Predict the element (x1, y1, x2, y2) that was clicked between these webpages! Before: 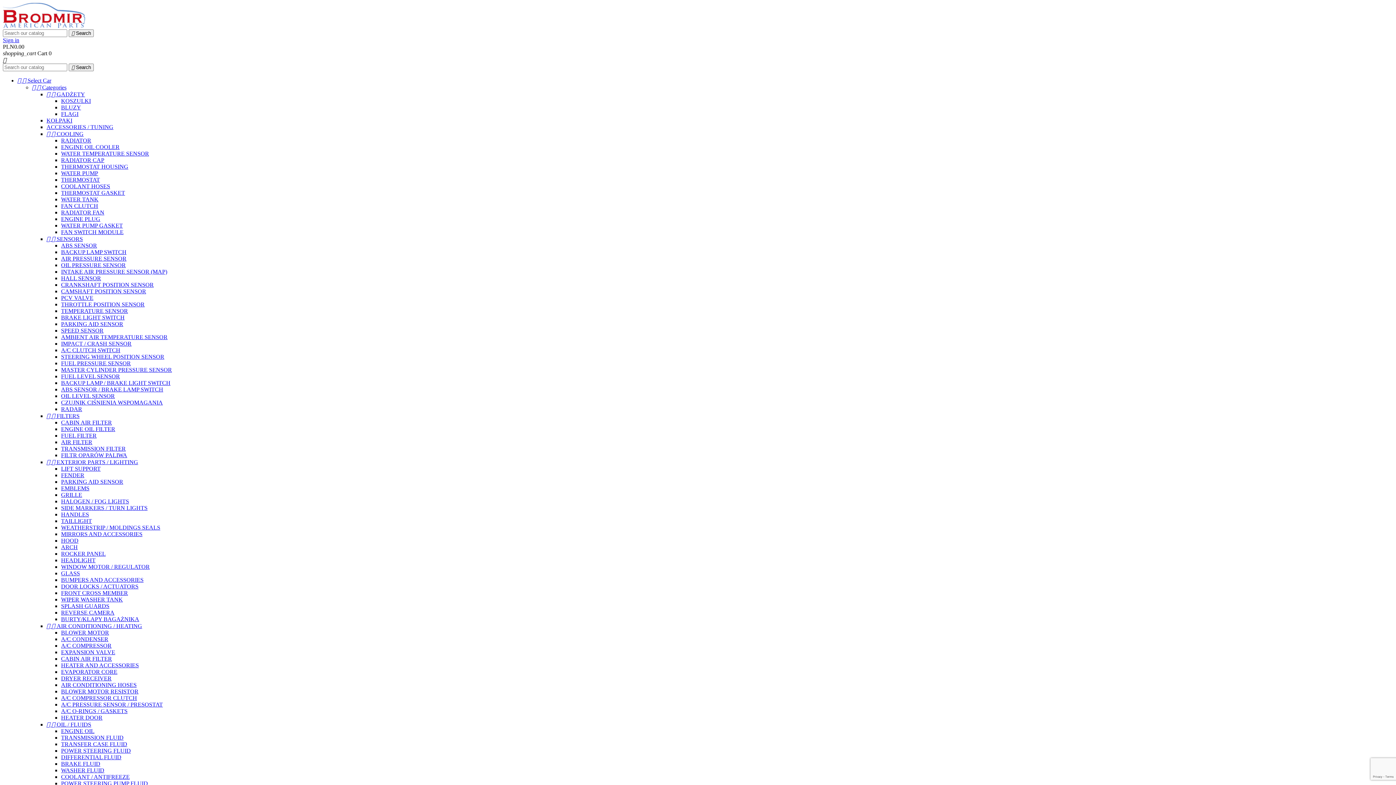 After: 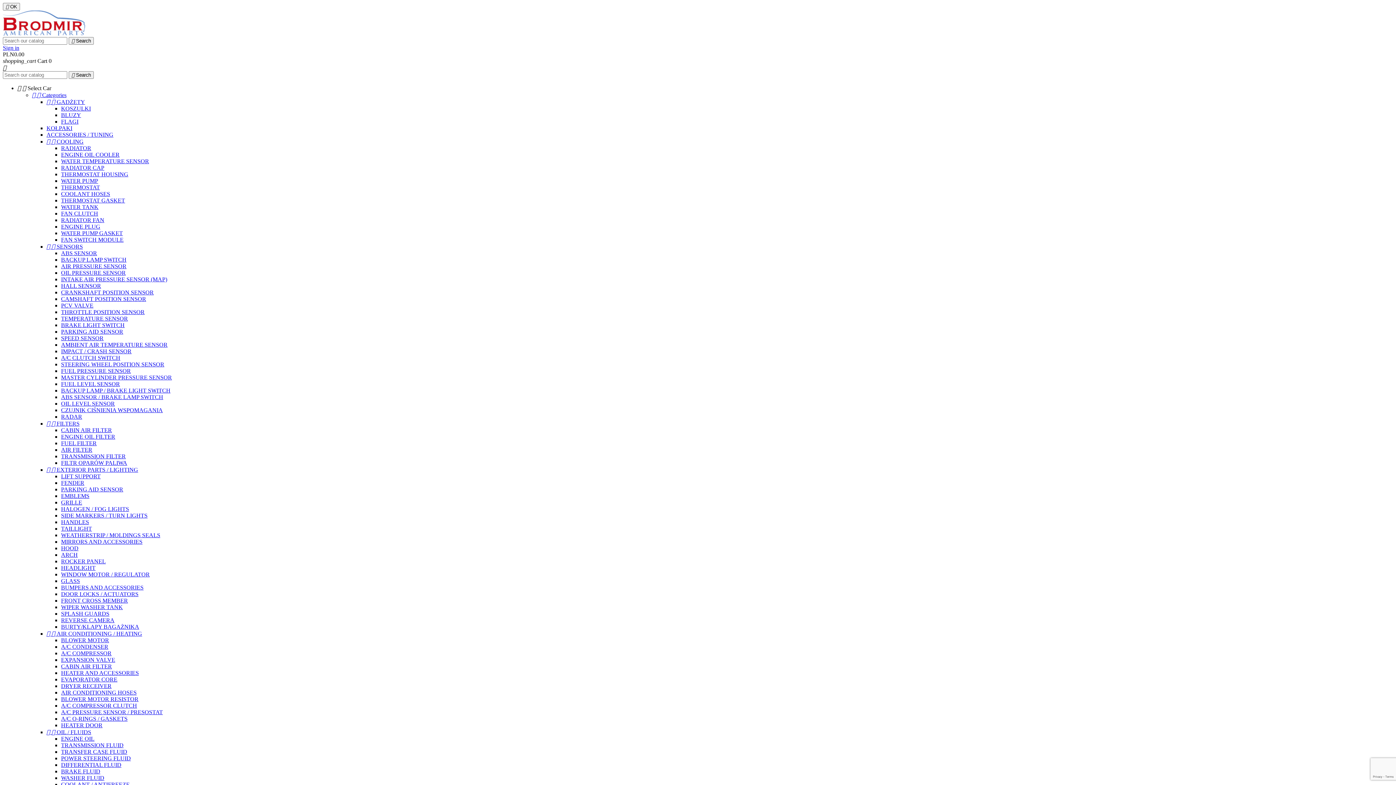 Action: label:   COOLING bbox: (46, 130, 83, 137)